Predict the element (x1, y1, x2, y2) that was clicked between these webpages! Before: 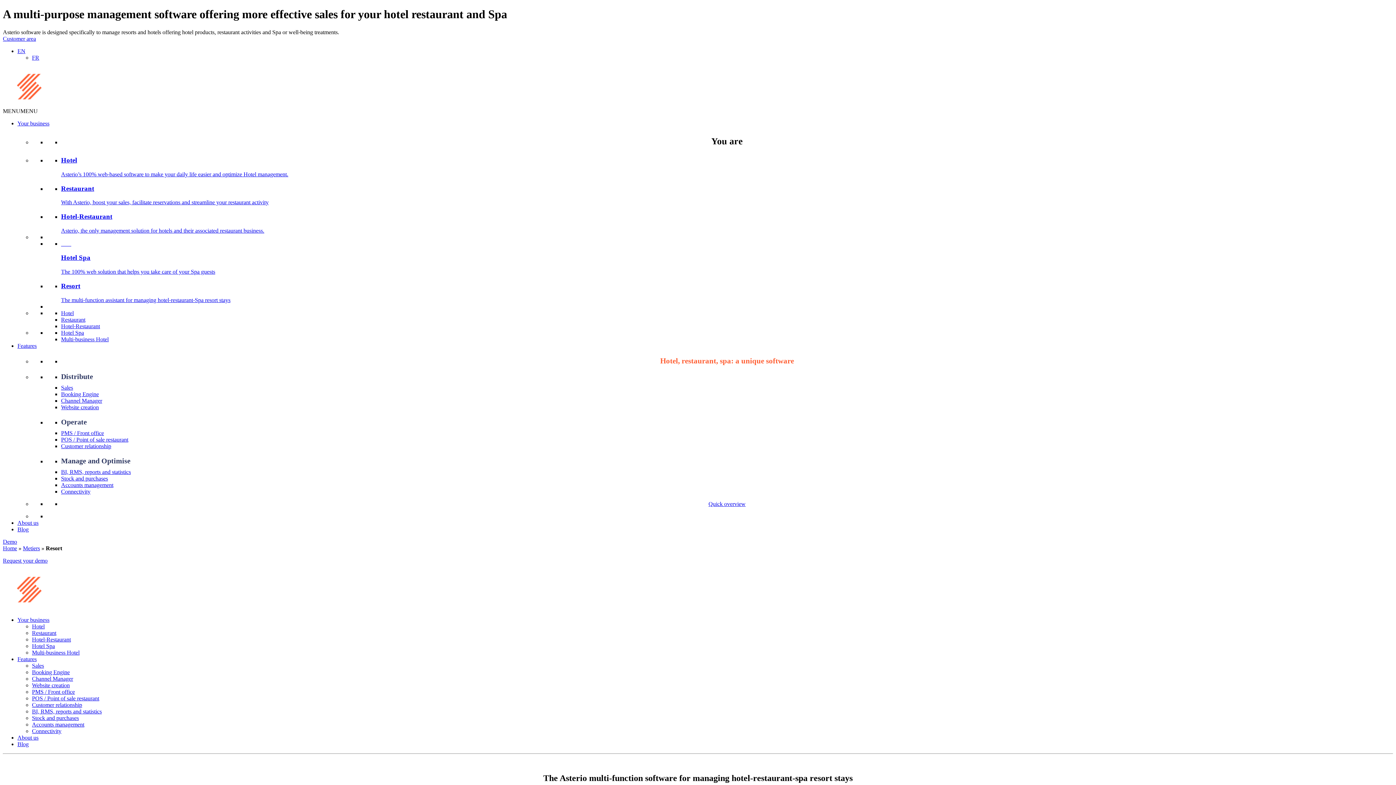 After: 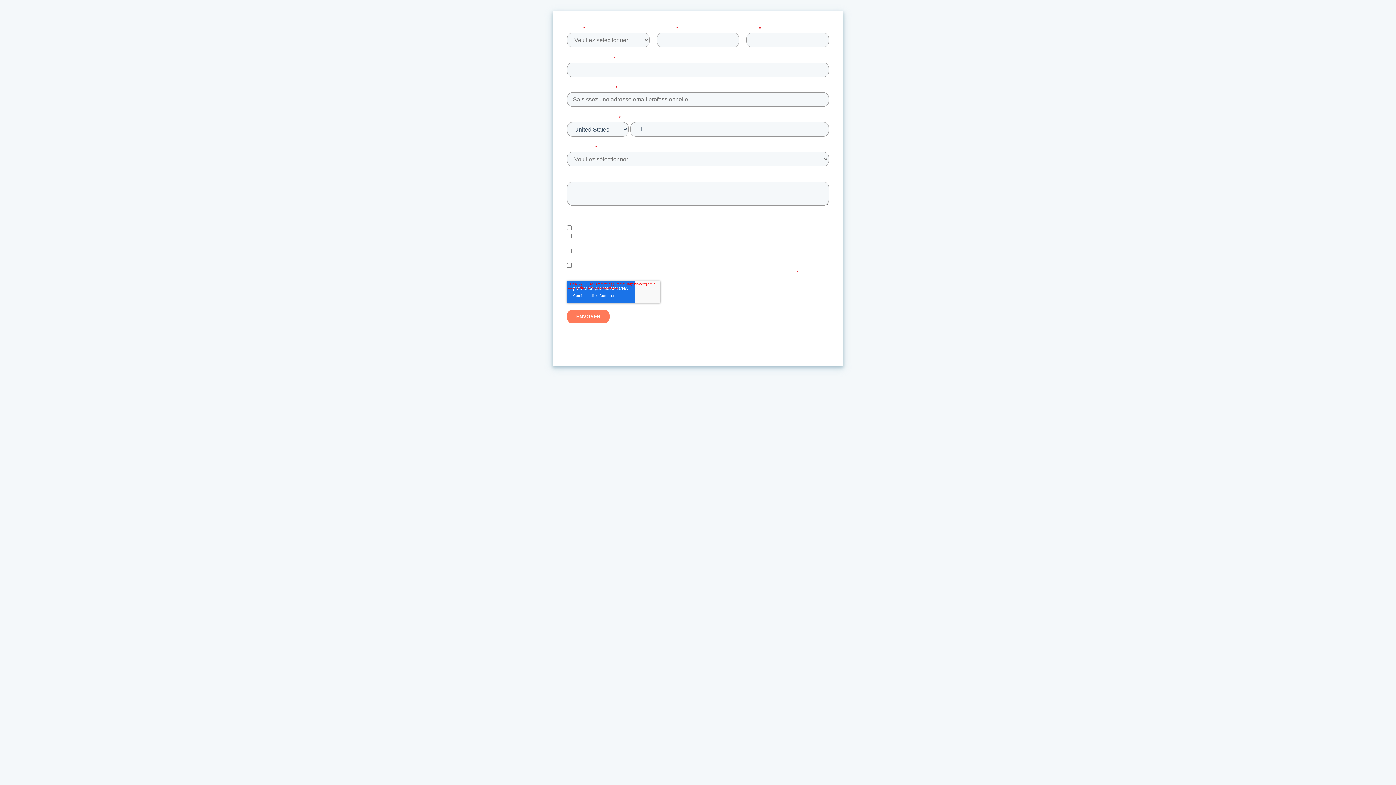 Action: label: Demo bbox: (2, 538, 17, 544)